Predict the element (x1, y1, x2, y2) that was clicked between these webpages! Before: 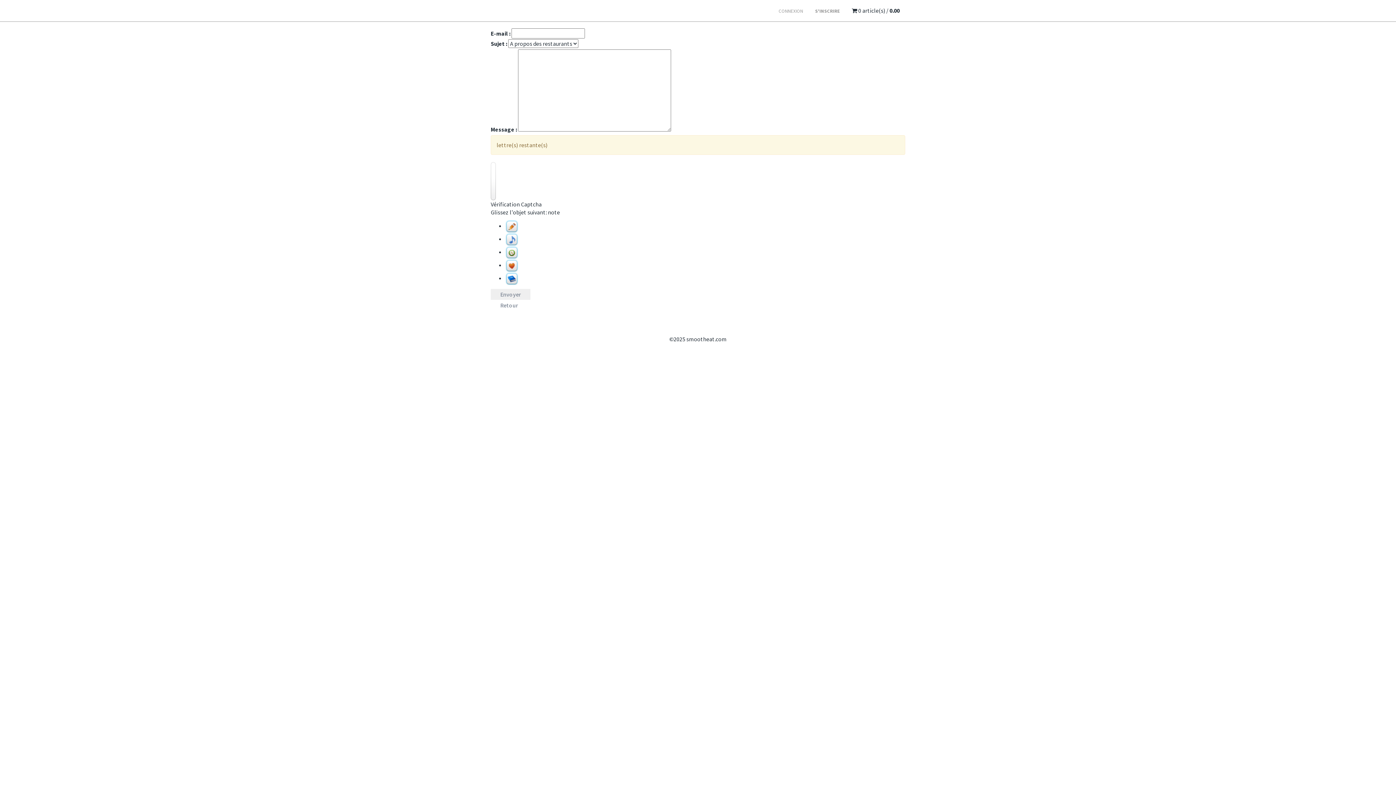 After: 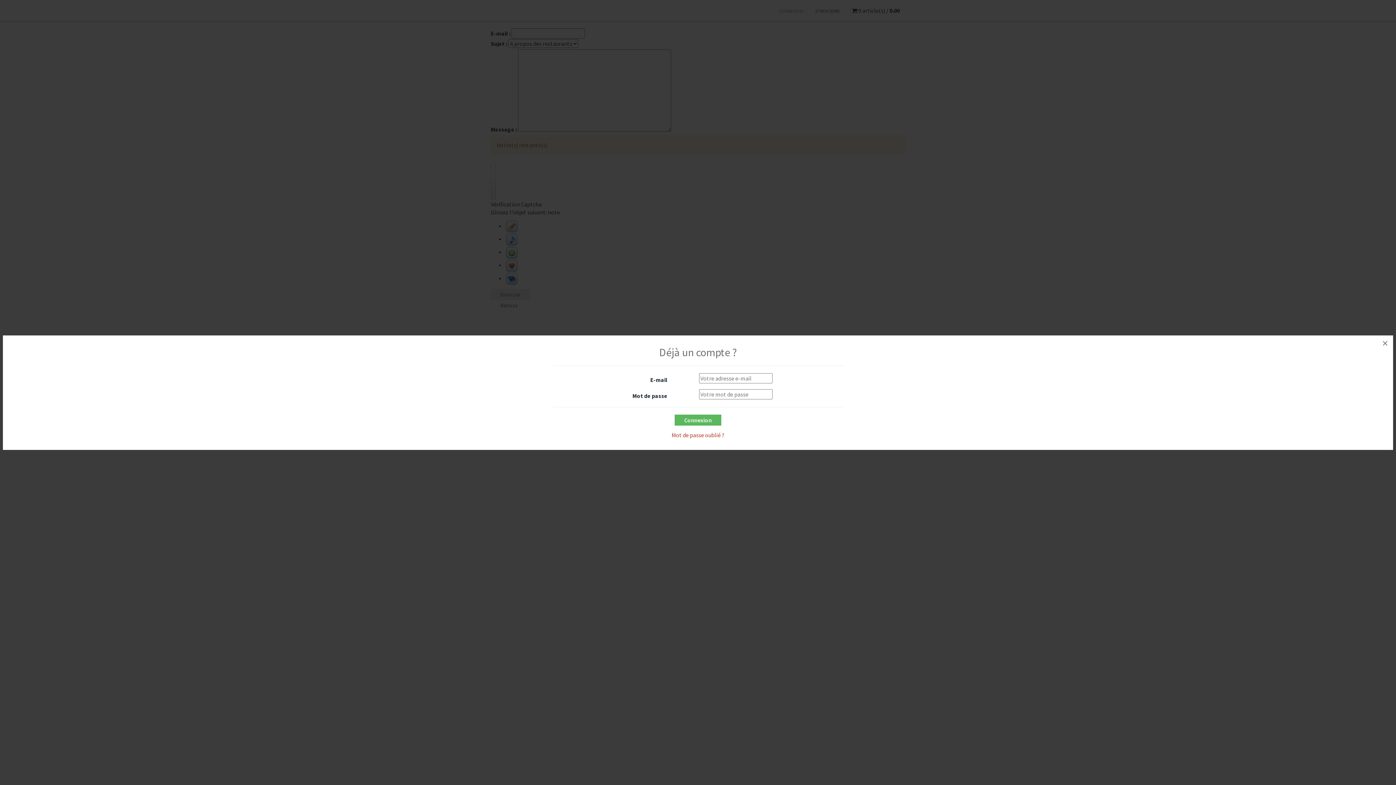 Action: label: CONNEXION bbox: (773, 1, 808, 21)